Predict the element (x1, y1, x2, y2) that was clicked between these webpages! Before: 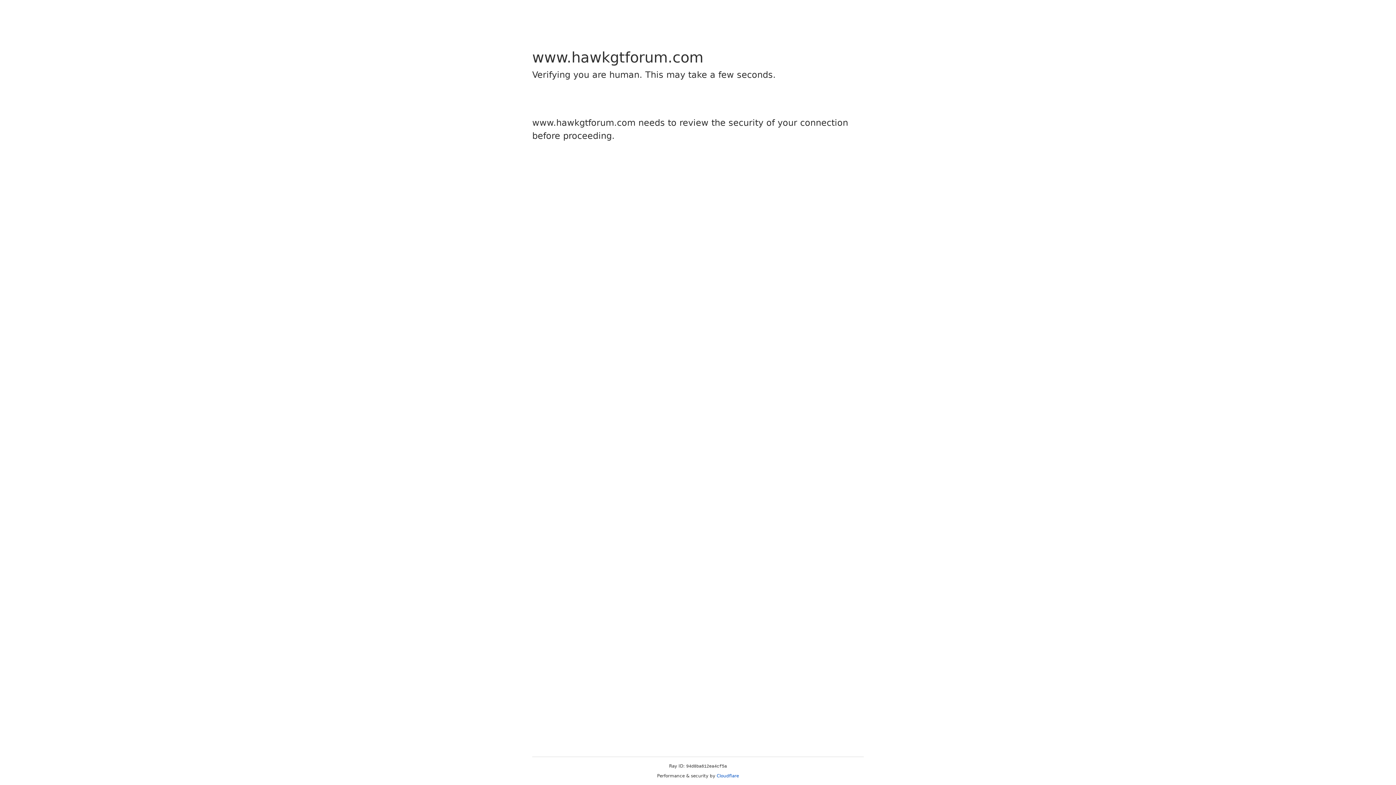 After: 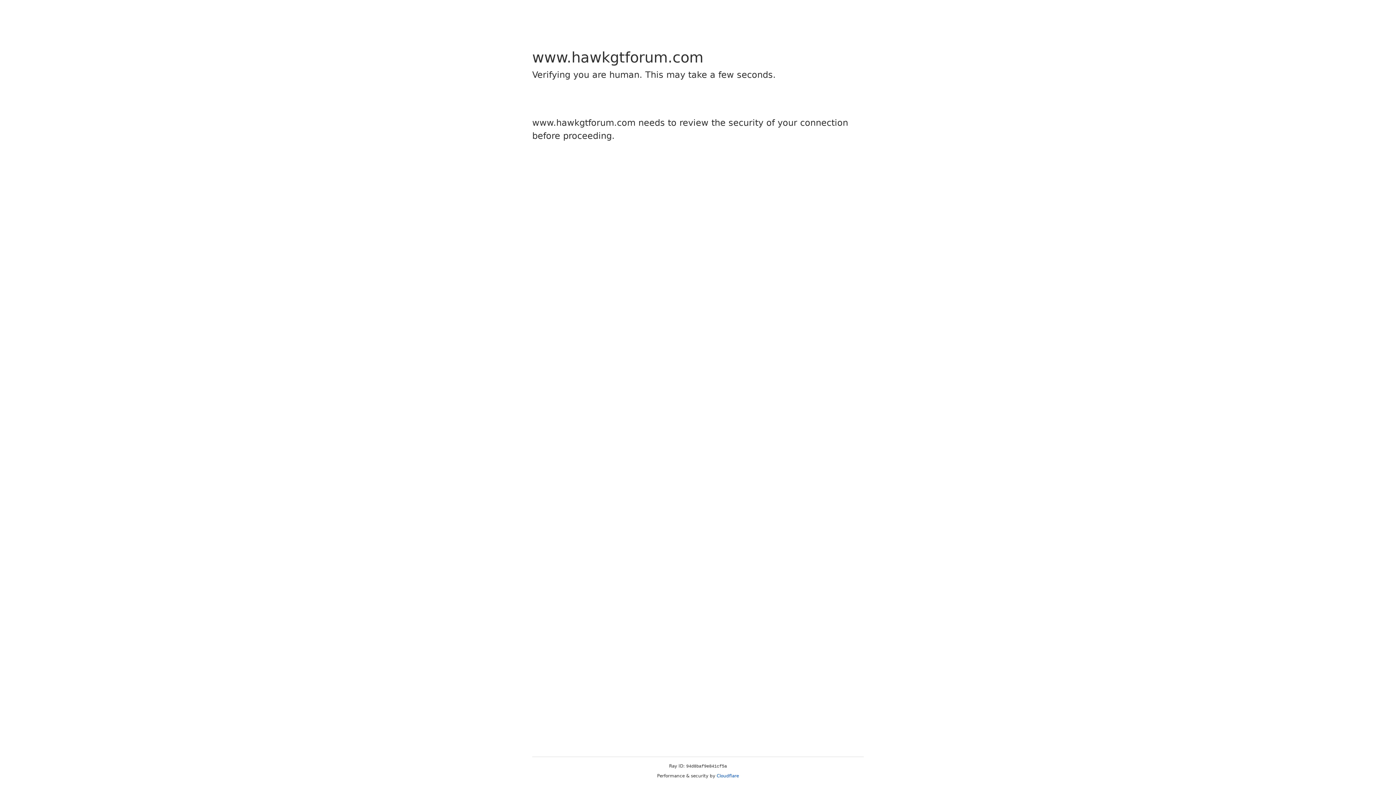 Action: label: Cloudflare bbox: (716, 773, 739, 778)